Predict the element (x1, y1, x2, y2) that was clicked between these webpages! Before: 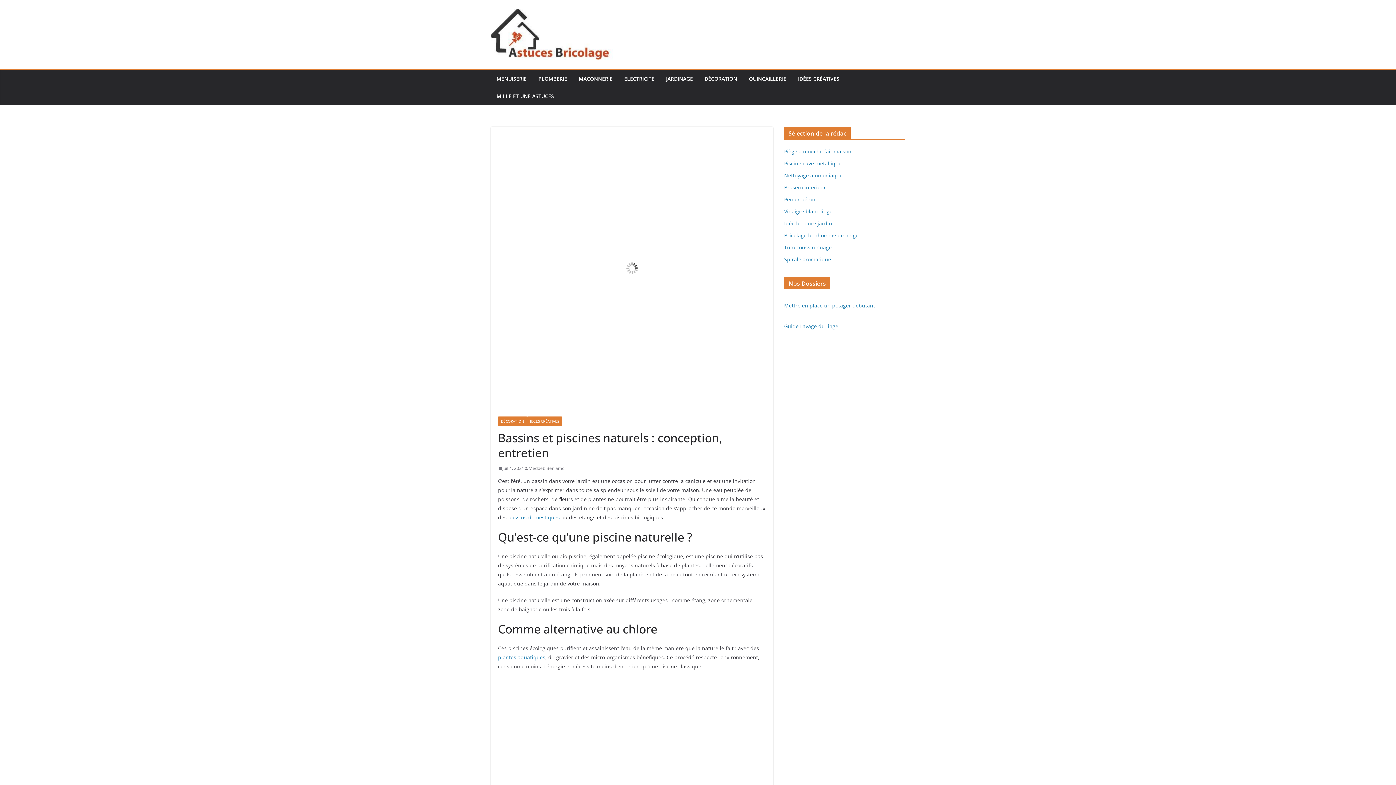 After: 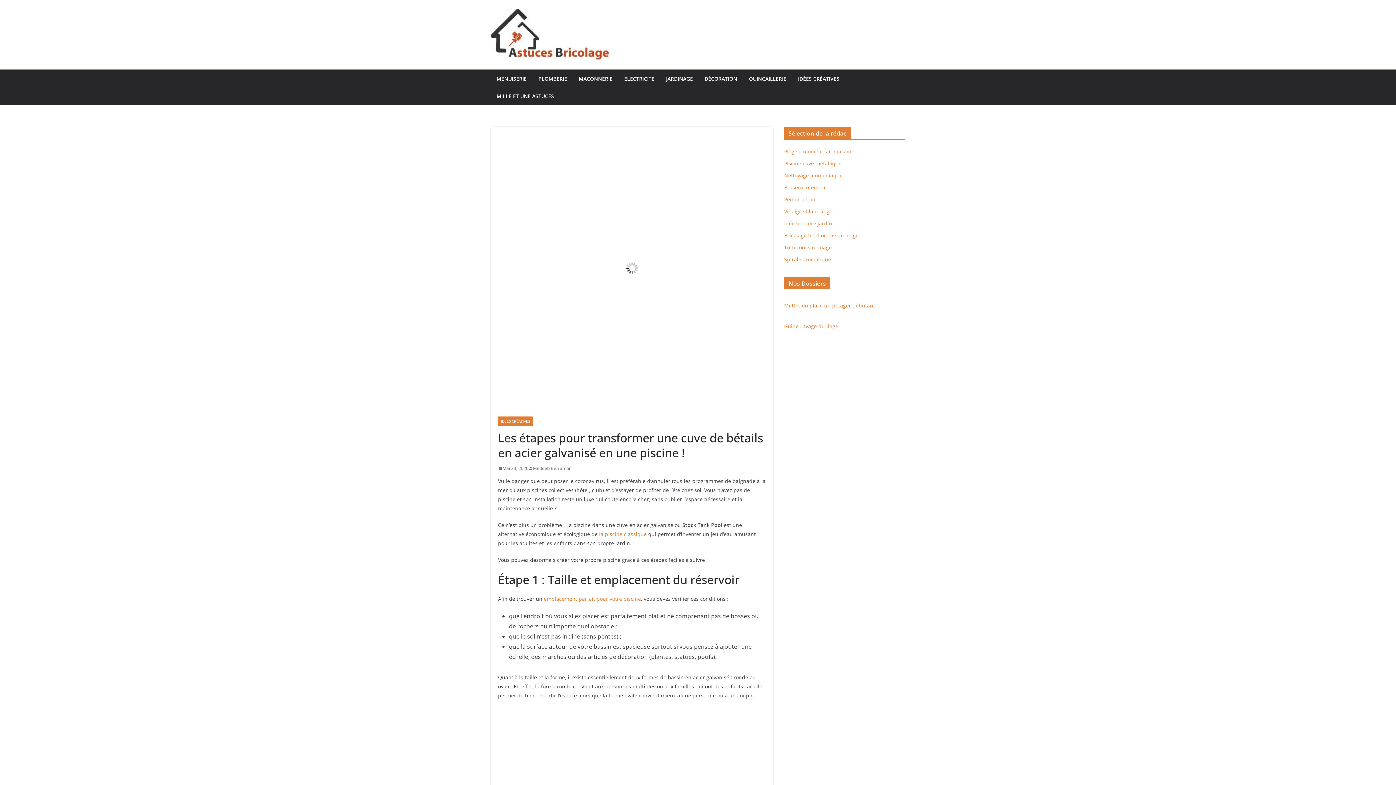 Action: label: Piscine cuve métallique bbox: (784, 160, 841, 166)